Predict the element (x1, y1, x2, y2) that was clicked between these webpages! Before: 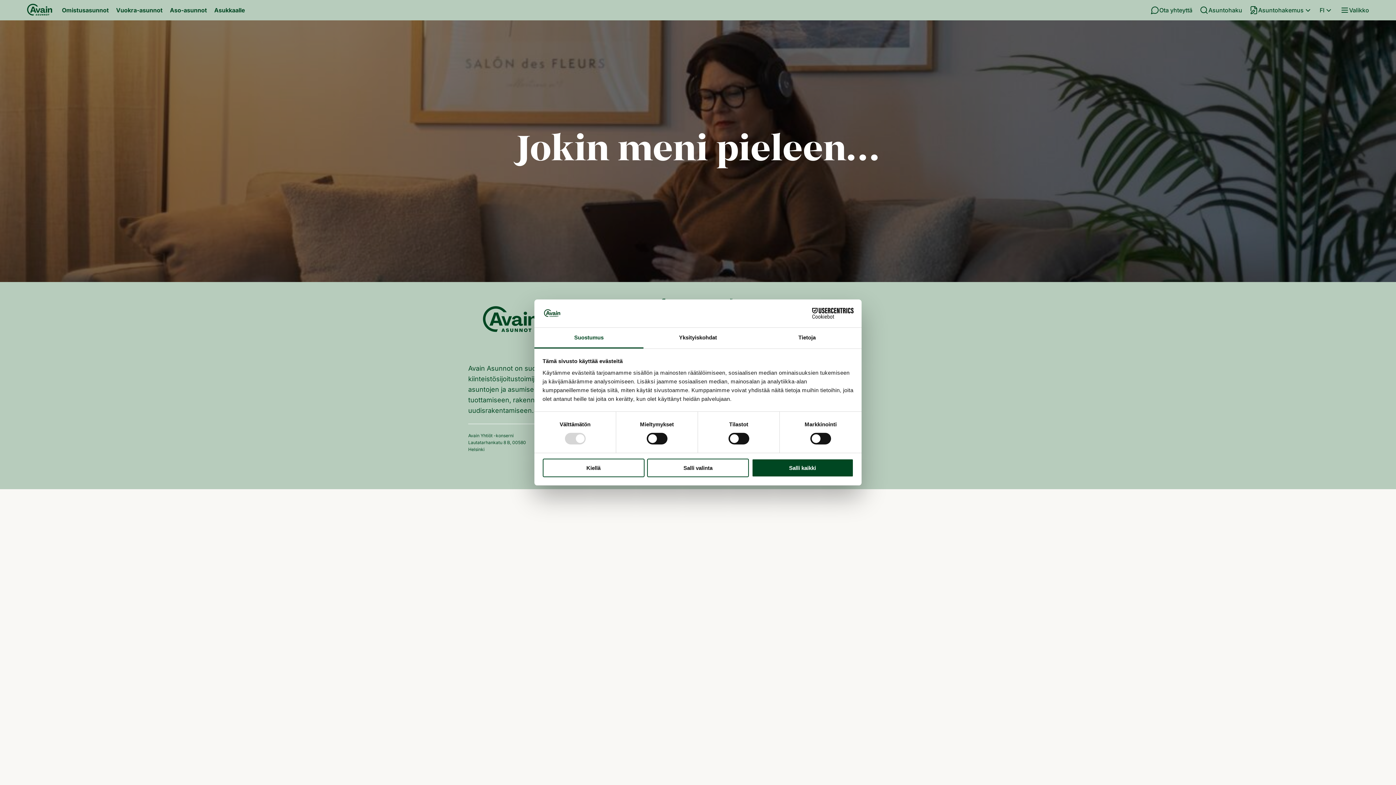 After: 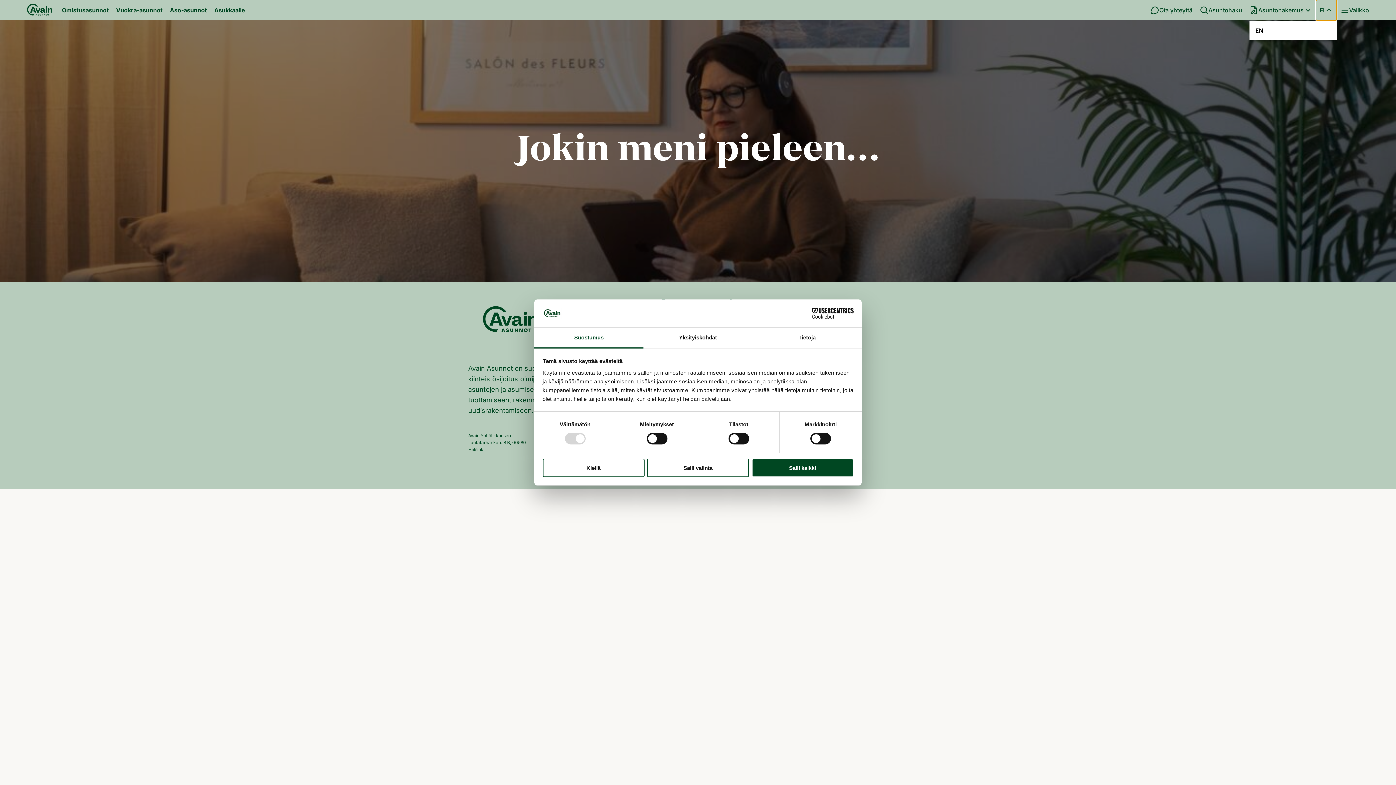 Action: label: FI bbox: (1316, 0, 1337, 20)